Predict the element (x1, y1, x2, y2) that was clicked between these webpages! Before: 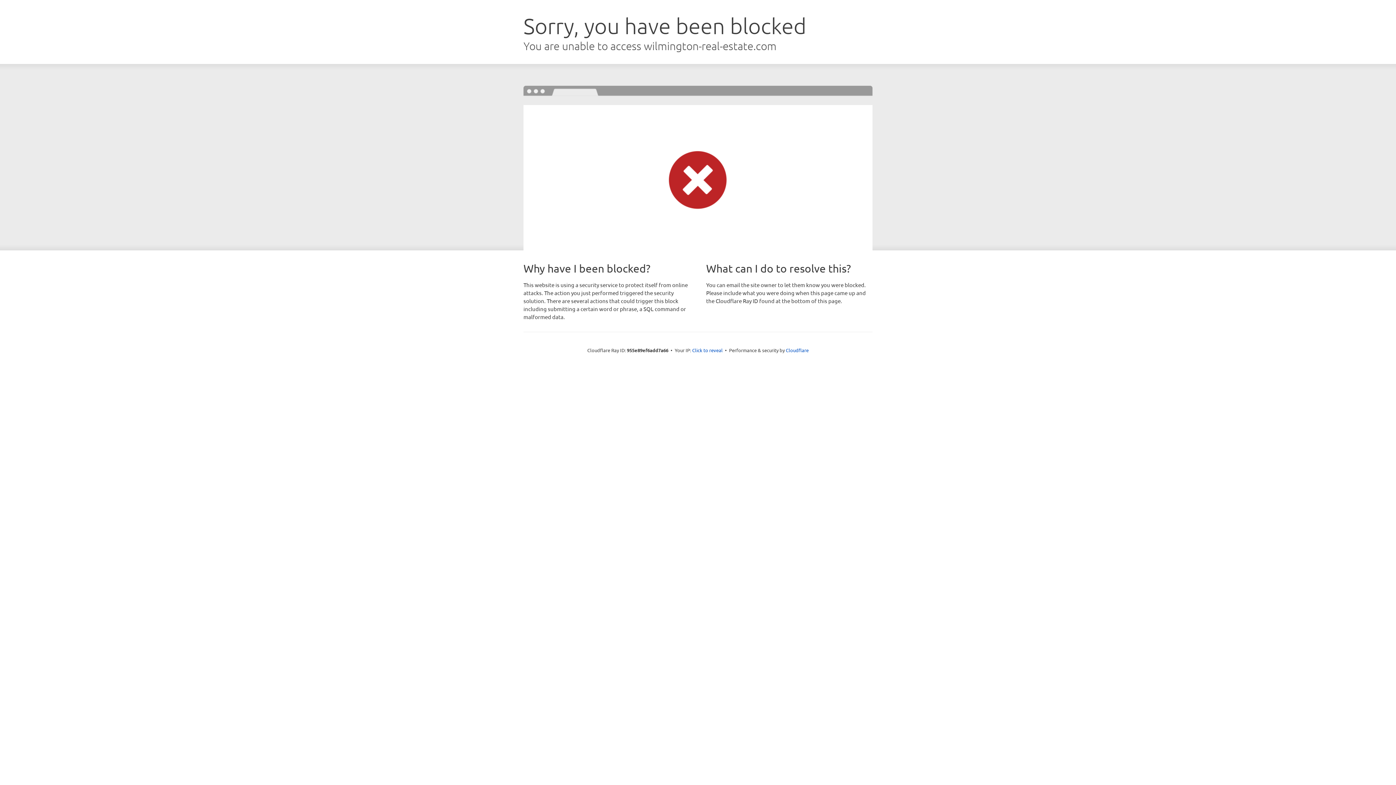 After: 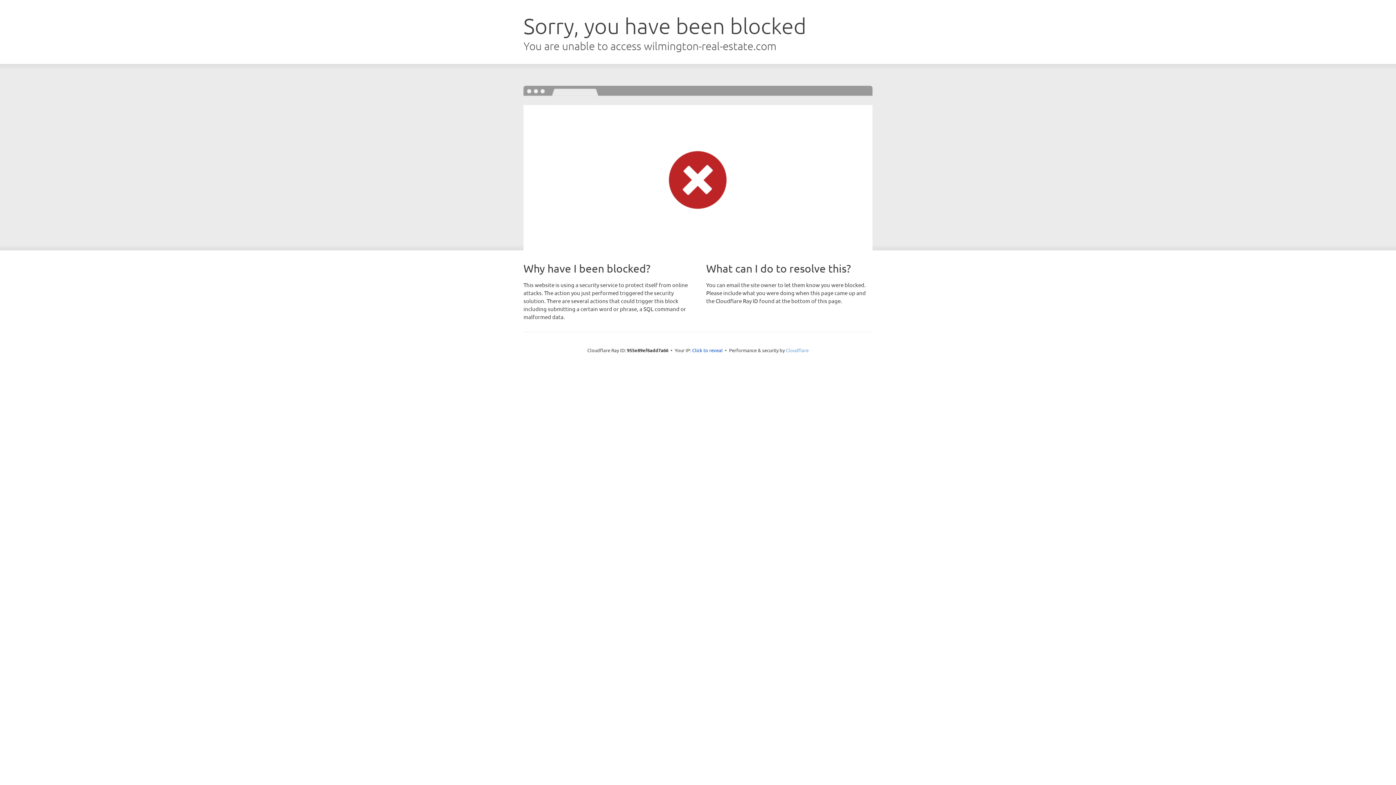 Action: label: Cloudflare bbox: (786, 347, 808, 353)